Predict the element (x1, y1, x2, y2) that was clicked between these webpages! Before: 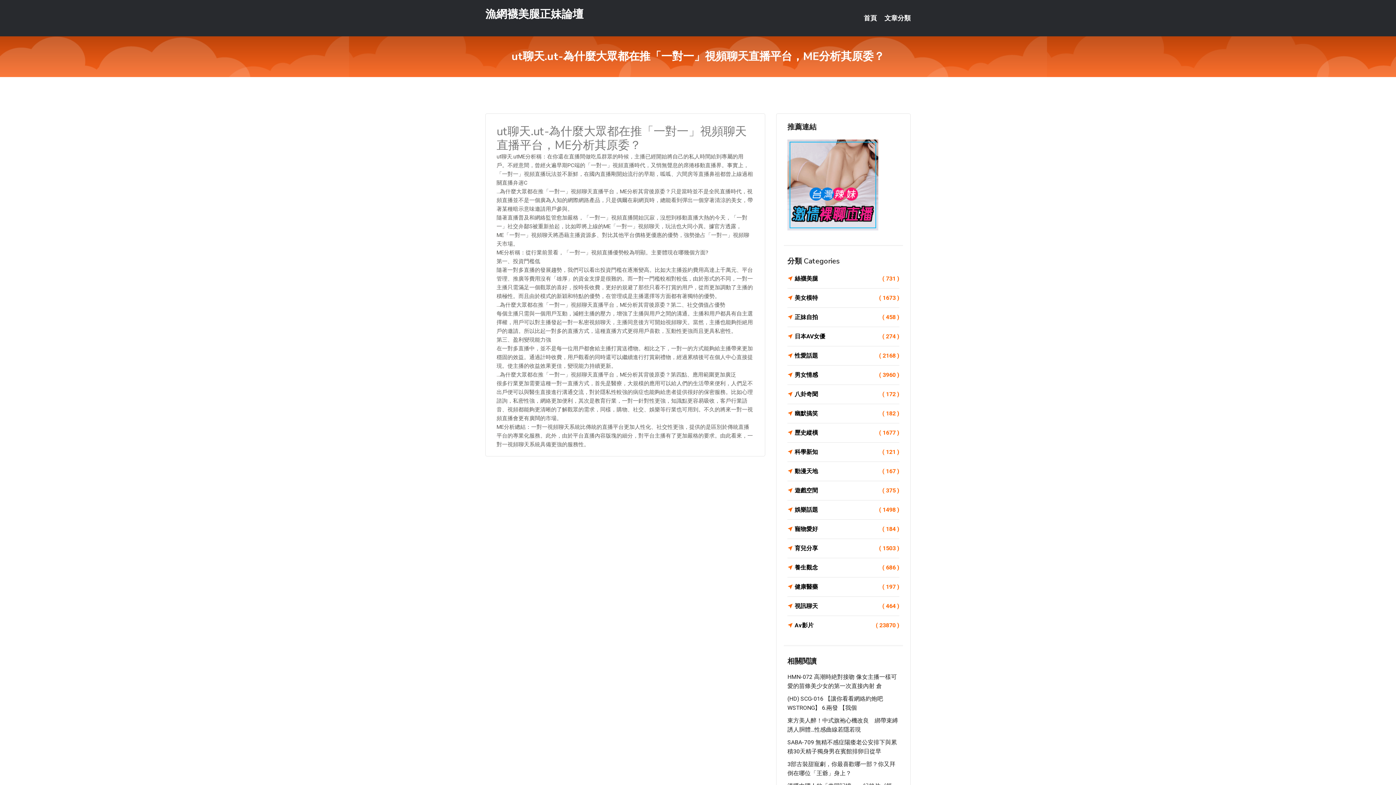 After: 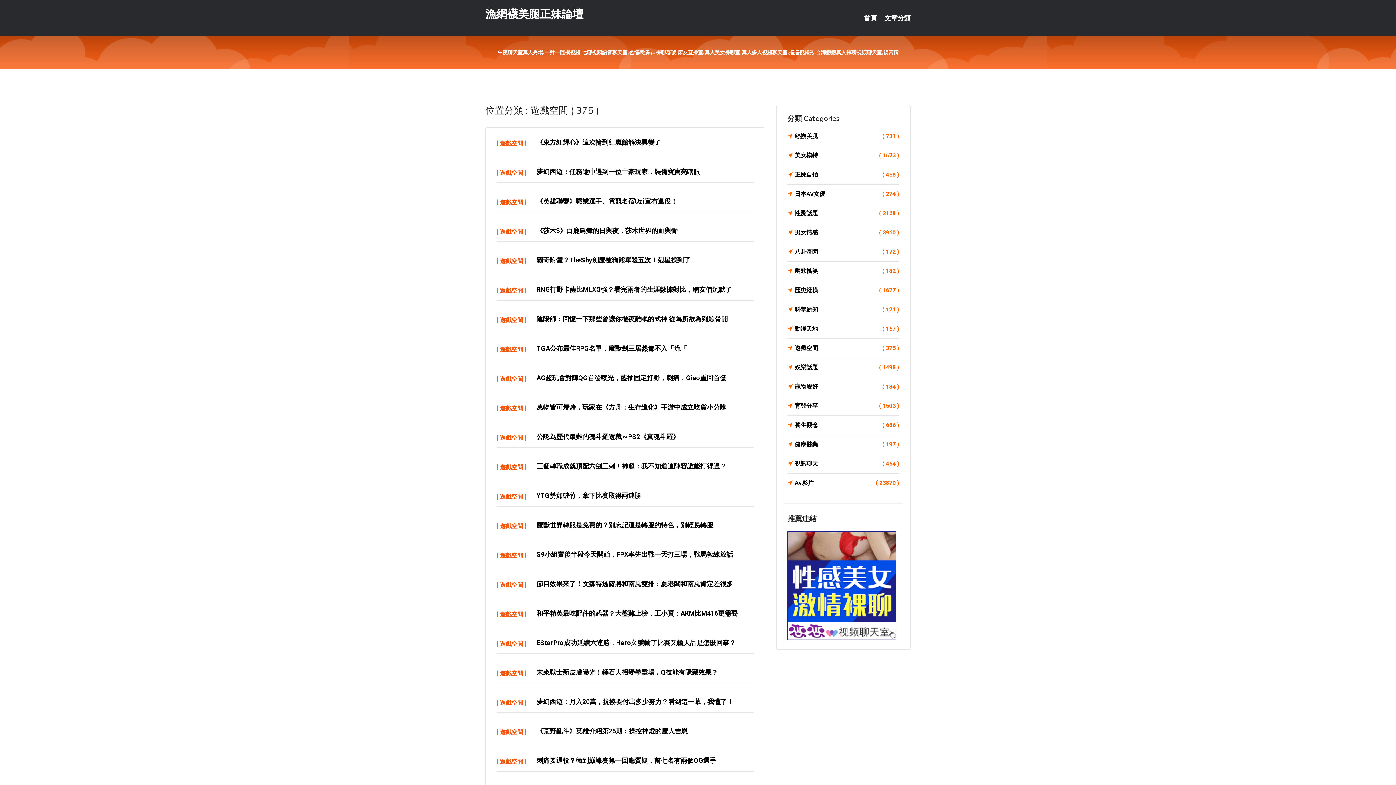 Action: bbox: (787, 485, 899, 496) label: 遊戲空間
( 375 )